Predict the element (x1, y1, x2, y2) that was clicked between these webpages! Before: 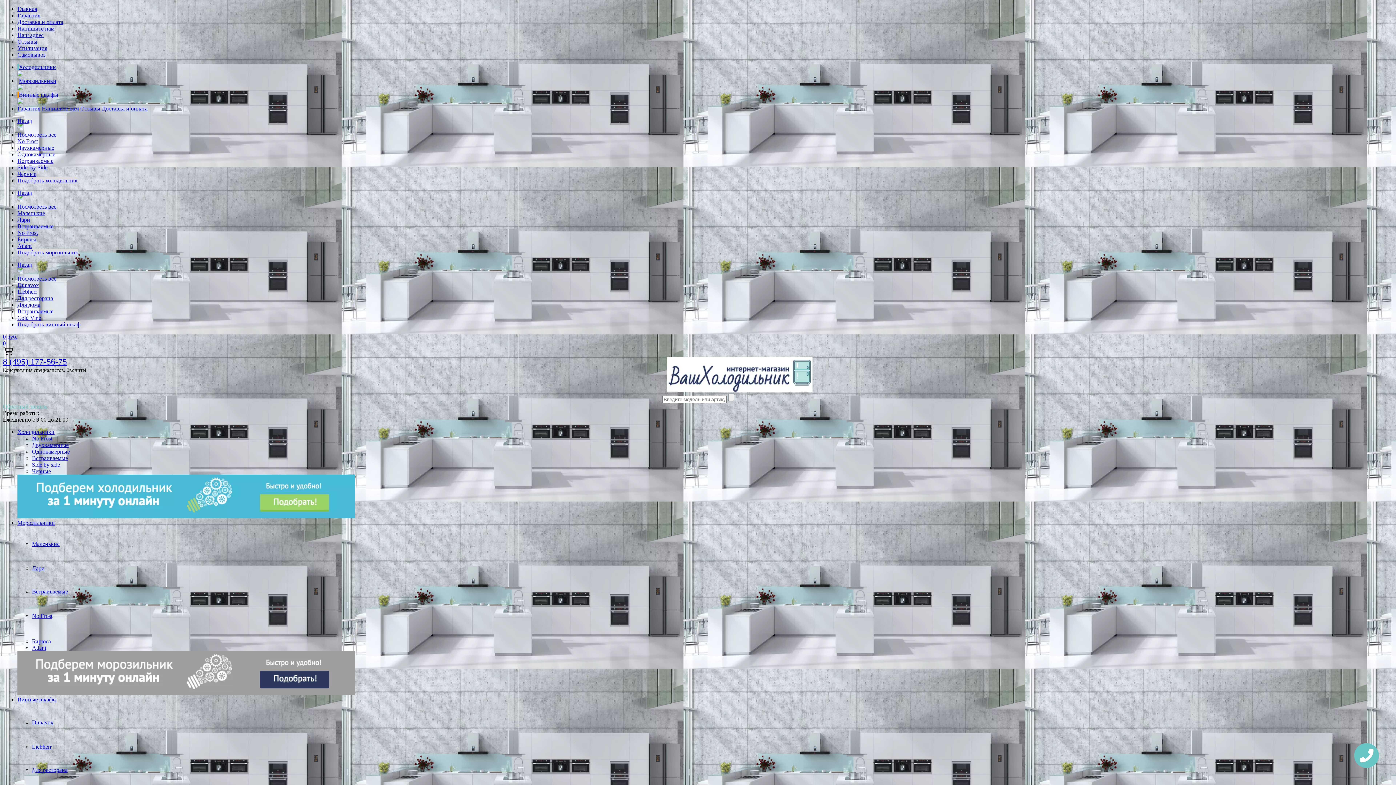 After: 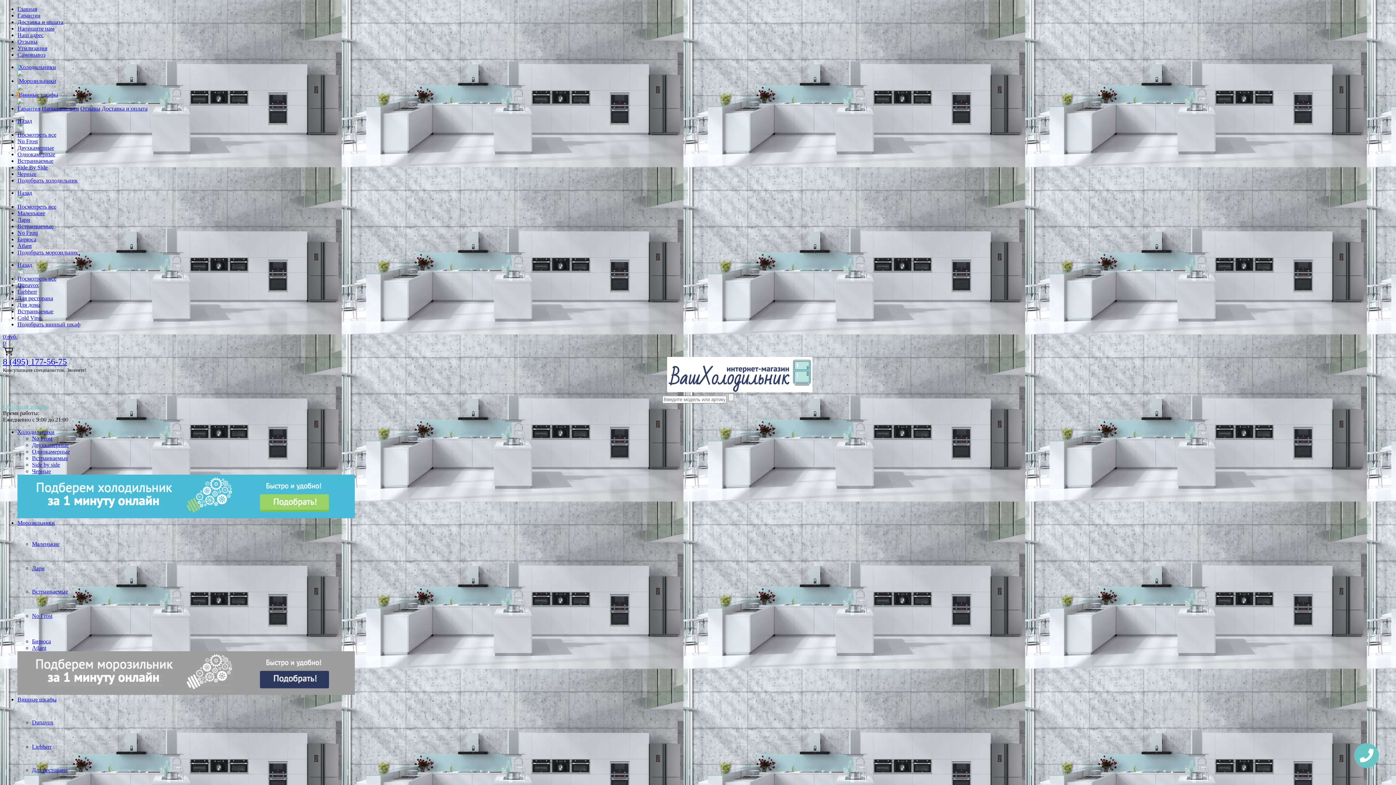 Action: label: Холодильники bbox: (17, 64, 56, 70)